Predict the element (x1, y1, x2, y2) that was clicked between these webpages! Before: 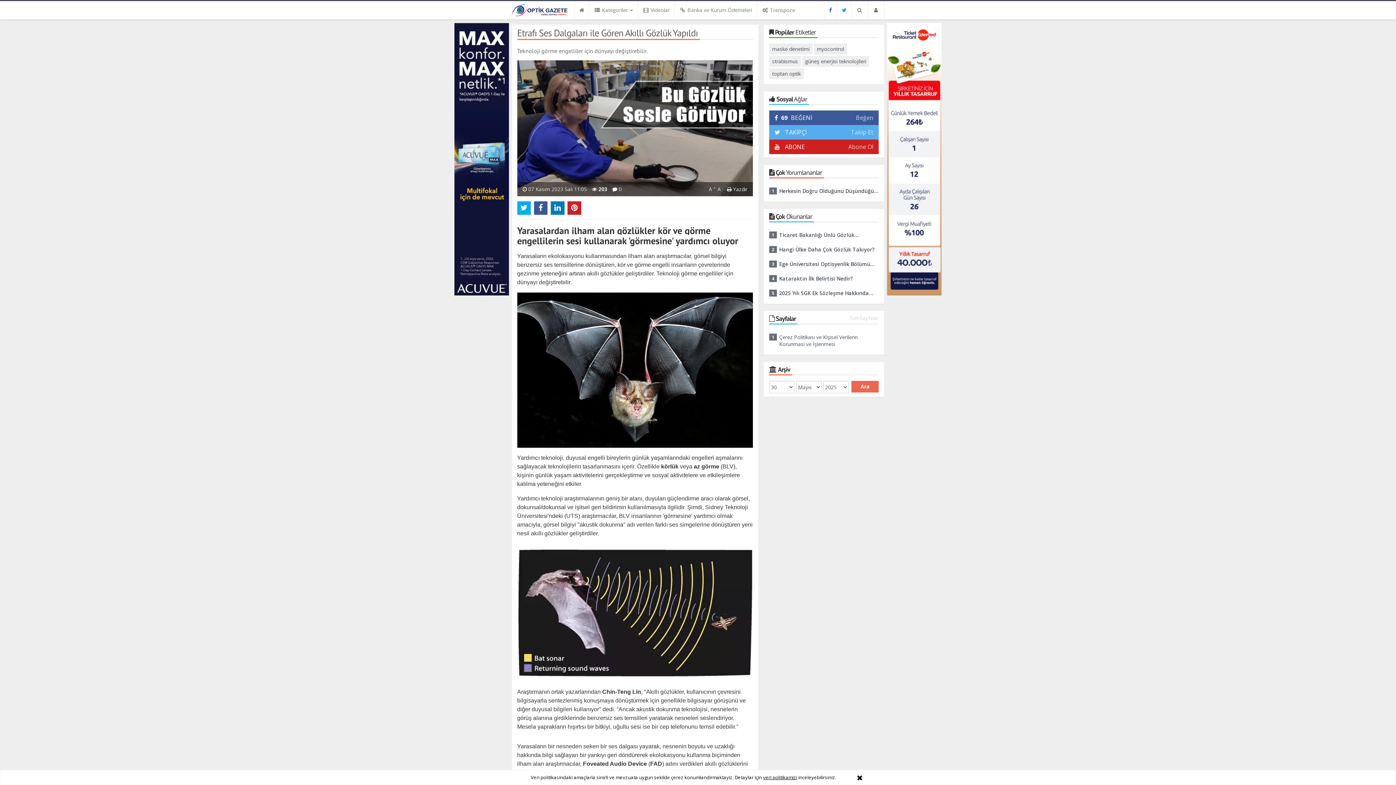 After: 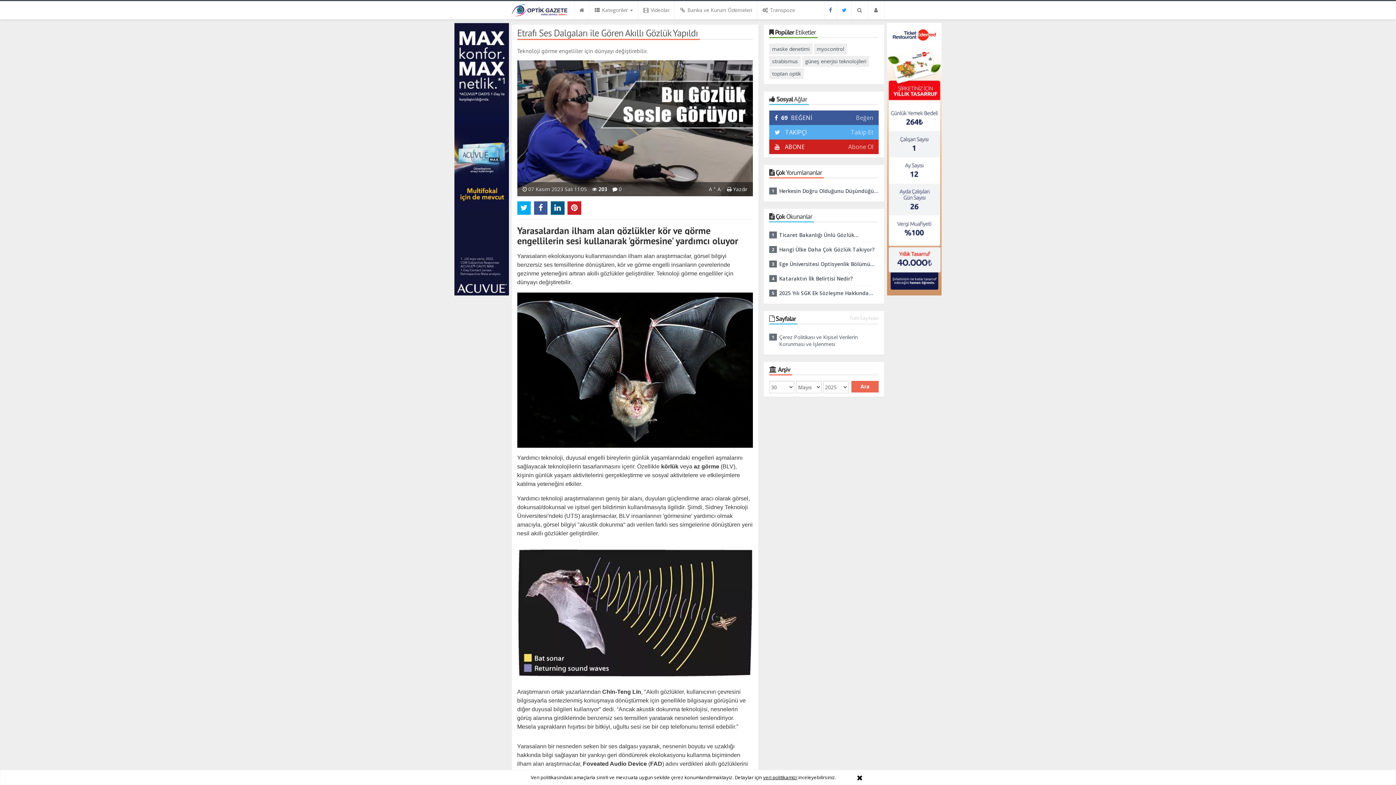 Action: bbox: (550, 201, 564, 214)